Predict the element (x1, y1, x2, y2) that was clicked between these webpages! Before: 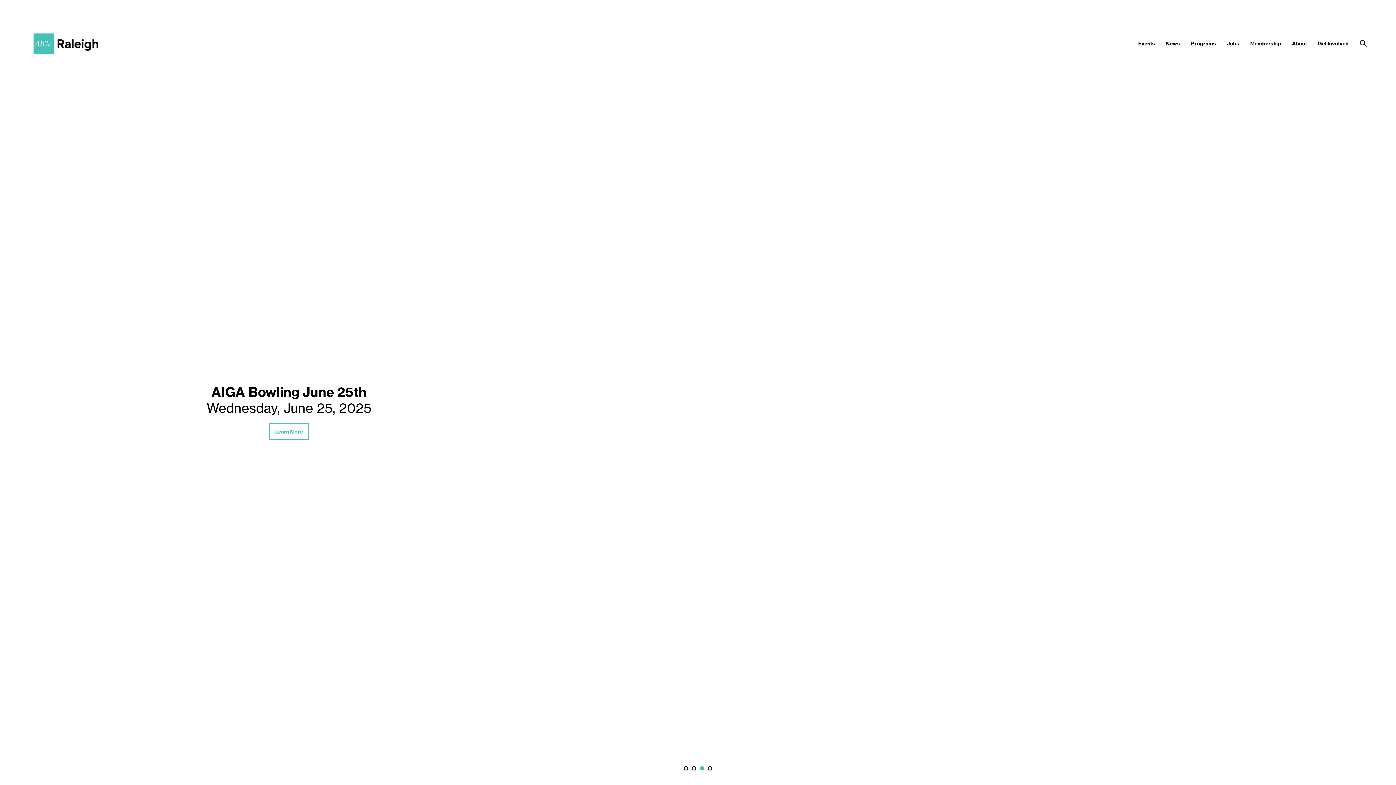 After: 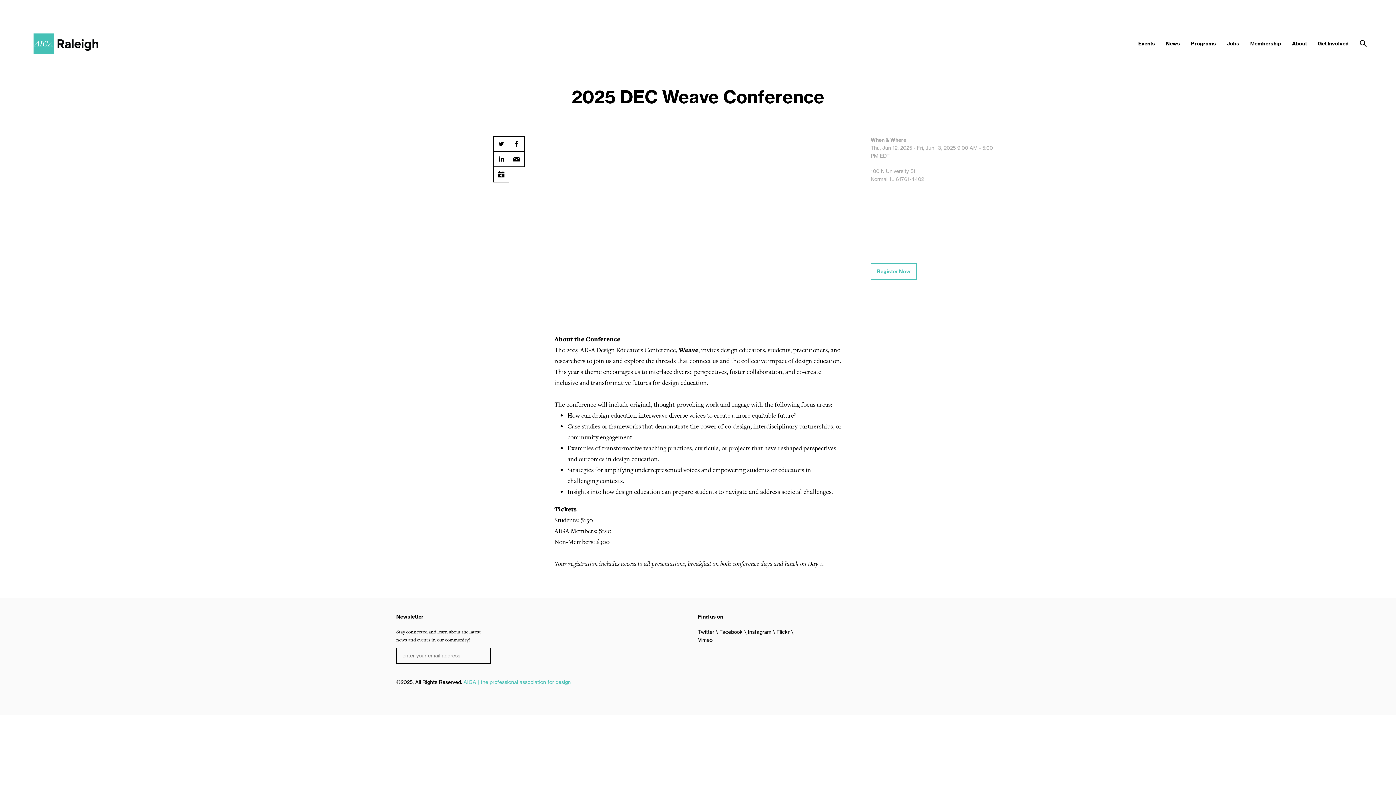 Action: label: 2025 DEC Weave Conference
Thursday, June 12, 2025 - Friday, June 13, 2025
Learn More
	 bbox: (34, 173, 1361, 651)